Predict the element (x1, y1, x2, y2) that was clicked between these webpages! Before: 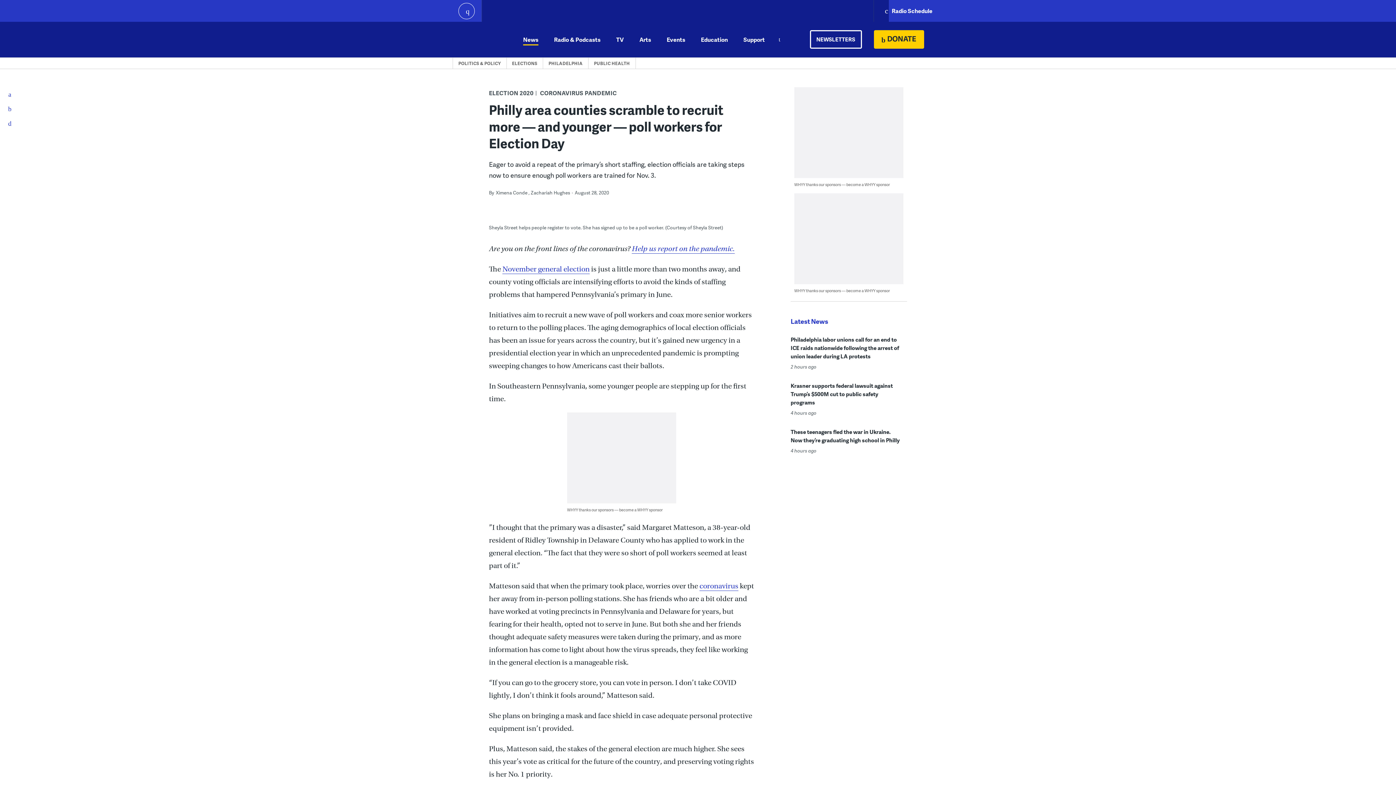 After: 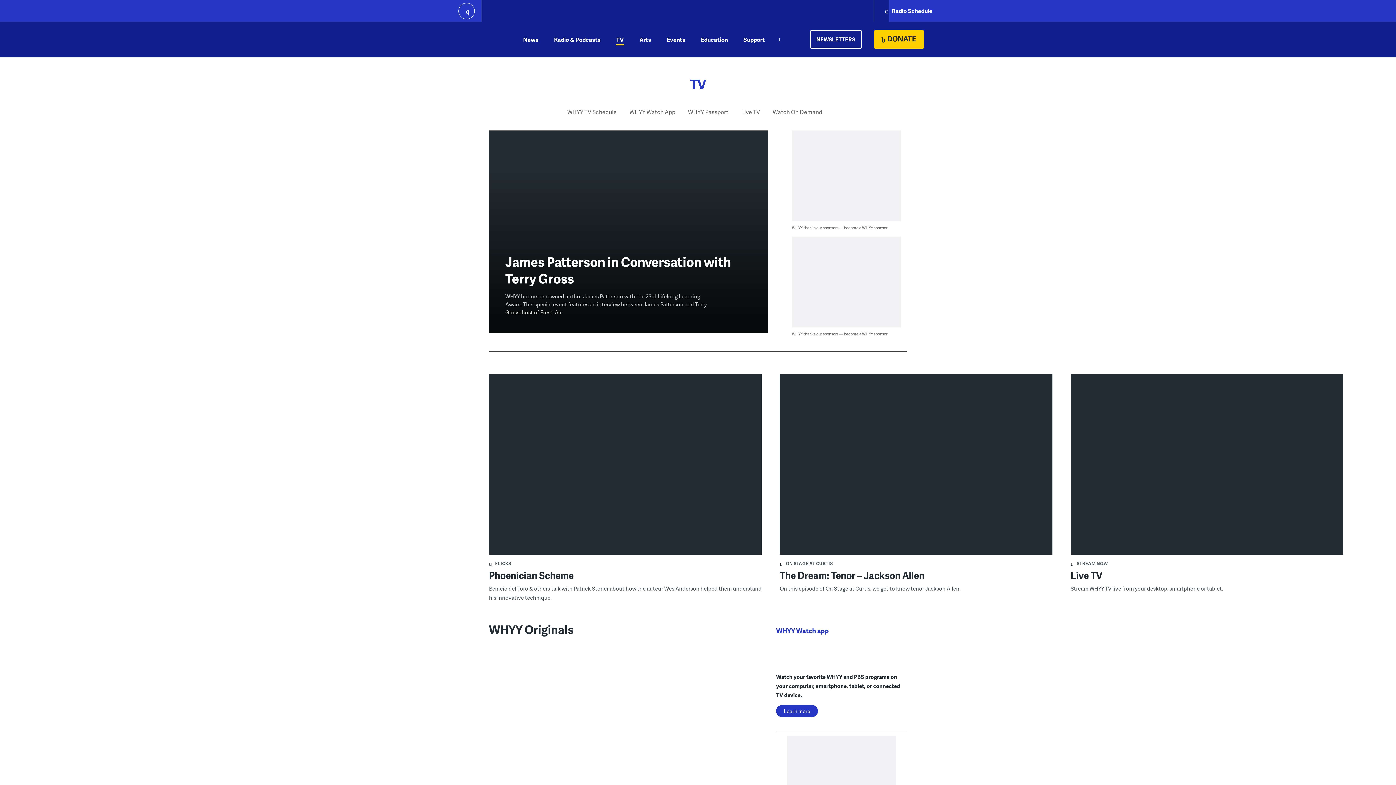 Action: bbox: (616, 21, 624, 57) label: TV